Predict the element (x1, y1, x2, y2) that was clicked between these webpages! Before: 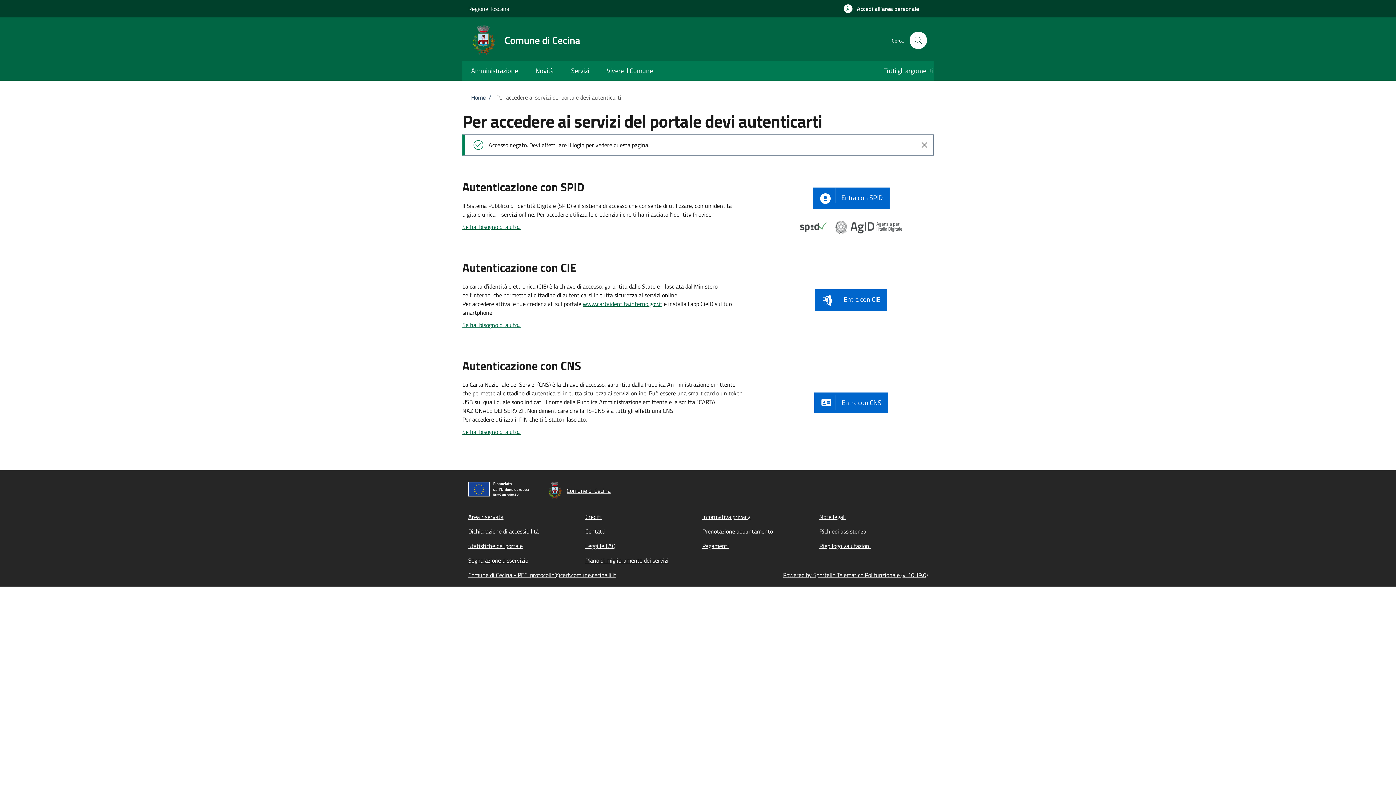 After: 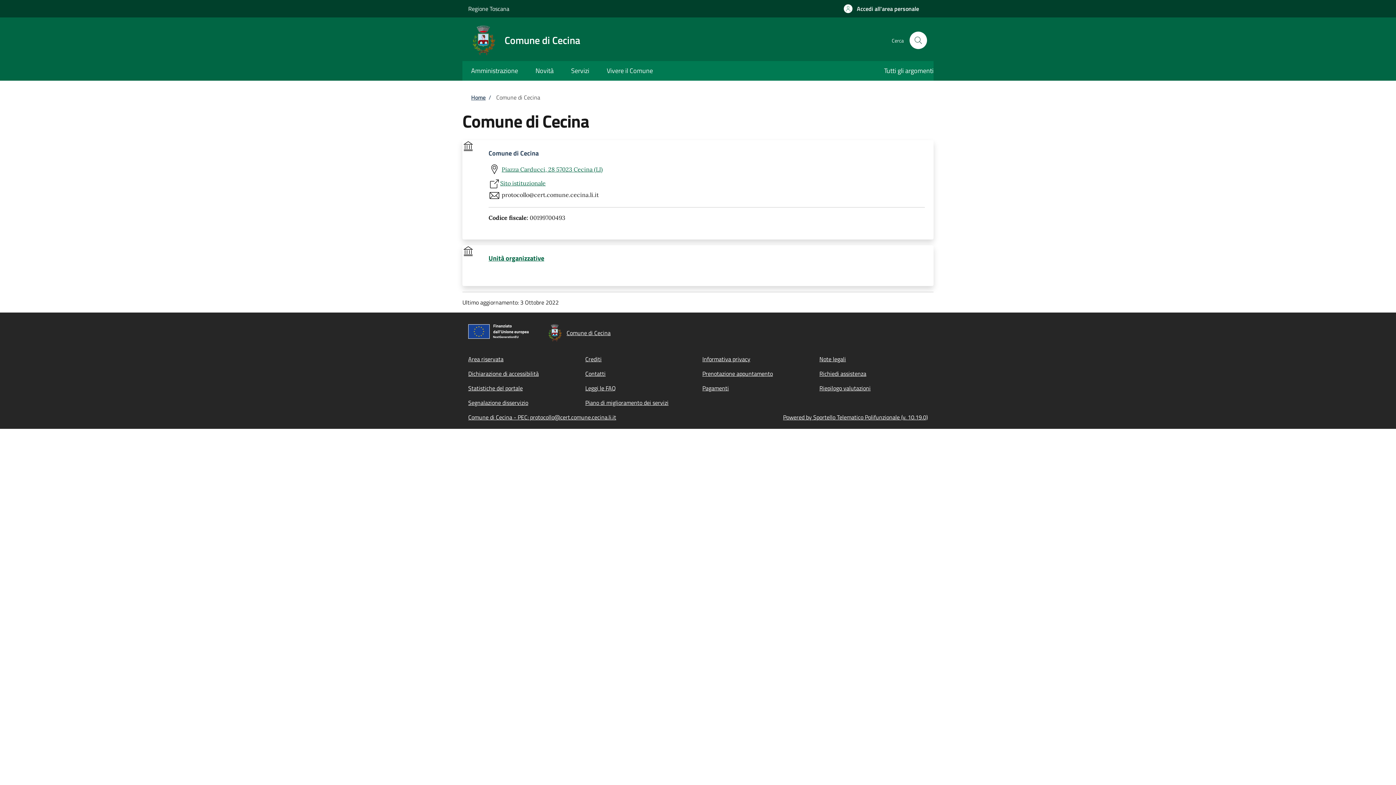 Action: label: Contatti bbox: (585, 527, 605, 536)